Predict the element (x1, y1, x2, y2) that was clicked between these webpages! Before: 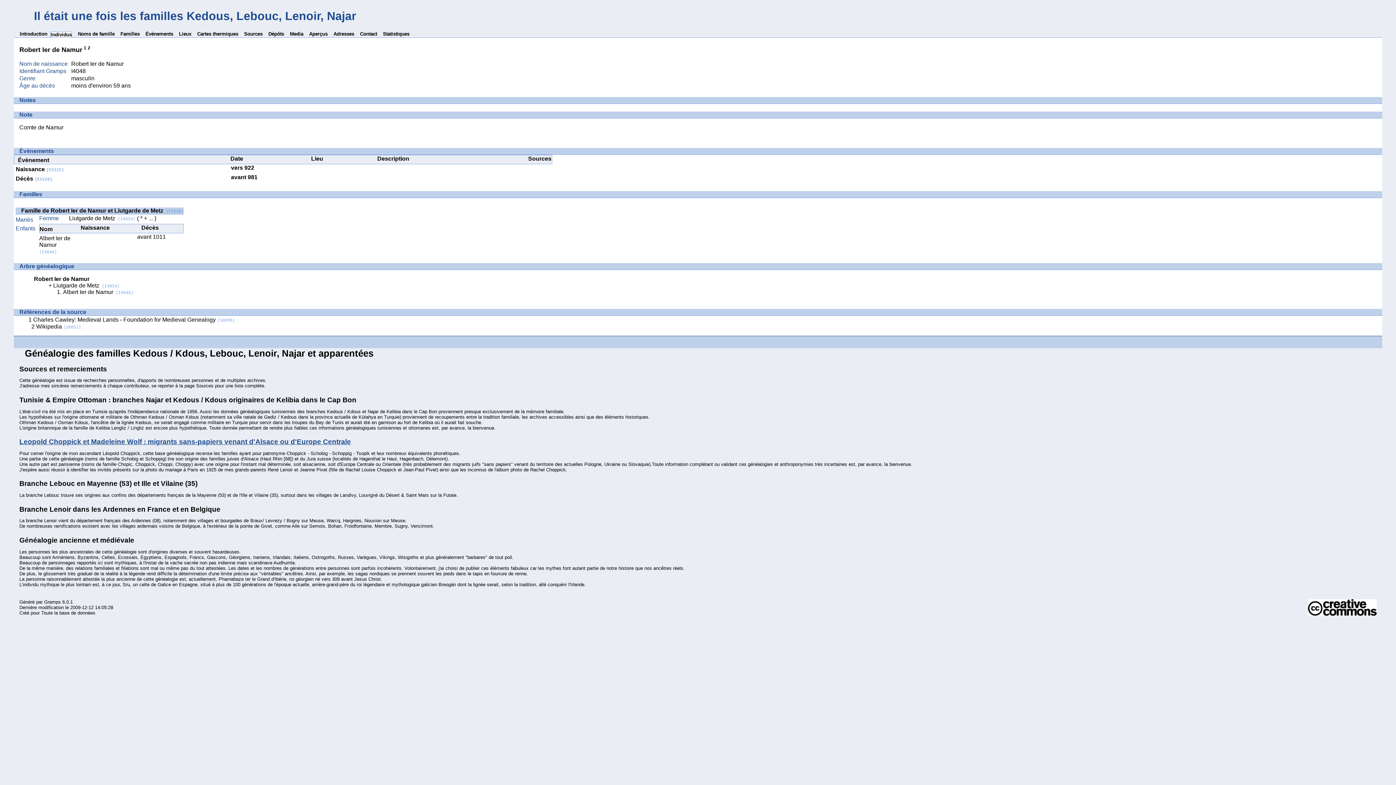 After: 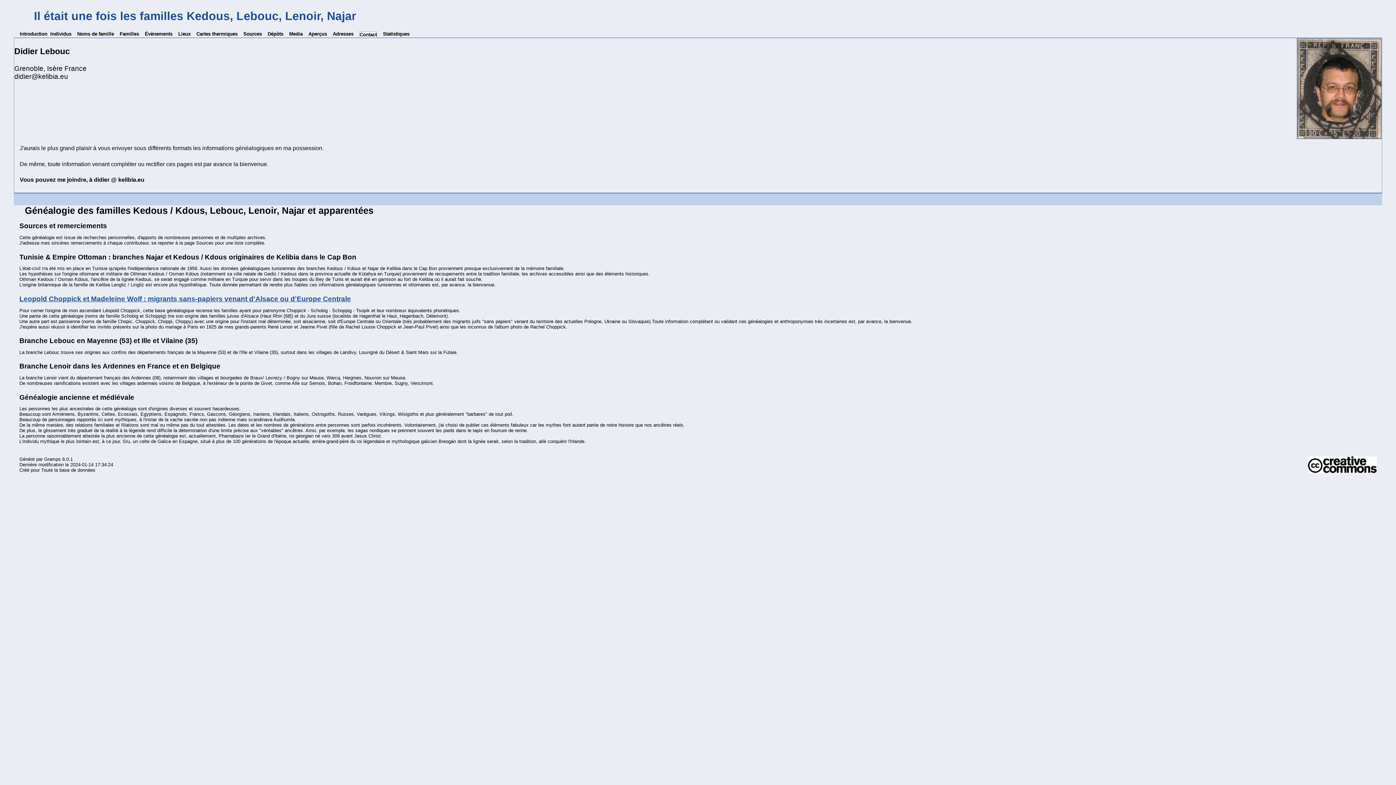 Action: bbox: (360, 31, 377, 37) label: Contact